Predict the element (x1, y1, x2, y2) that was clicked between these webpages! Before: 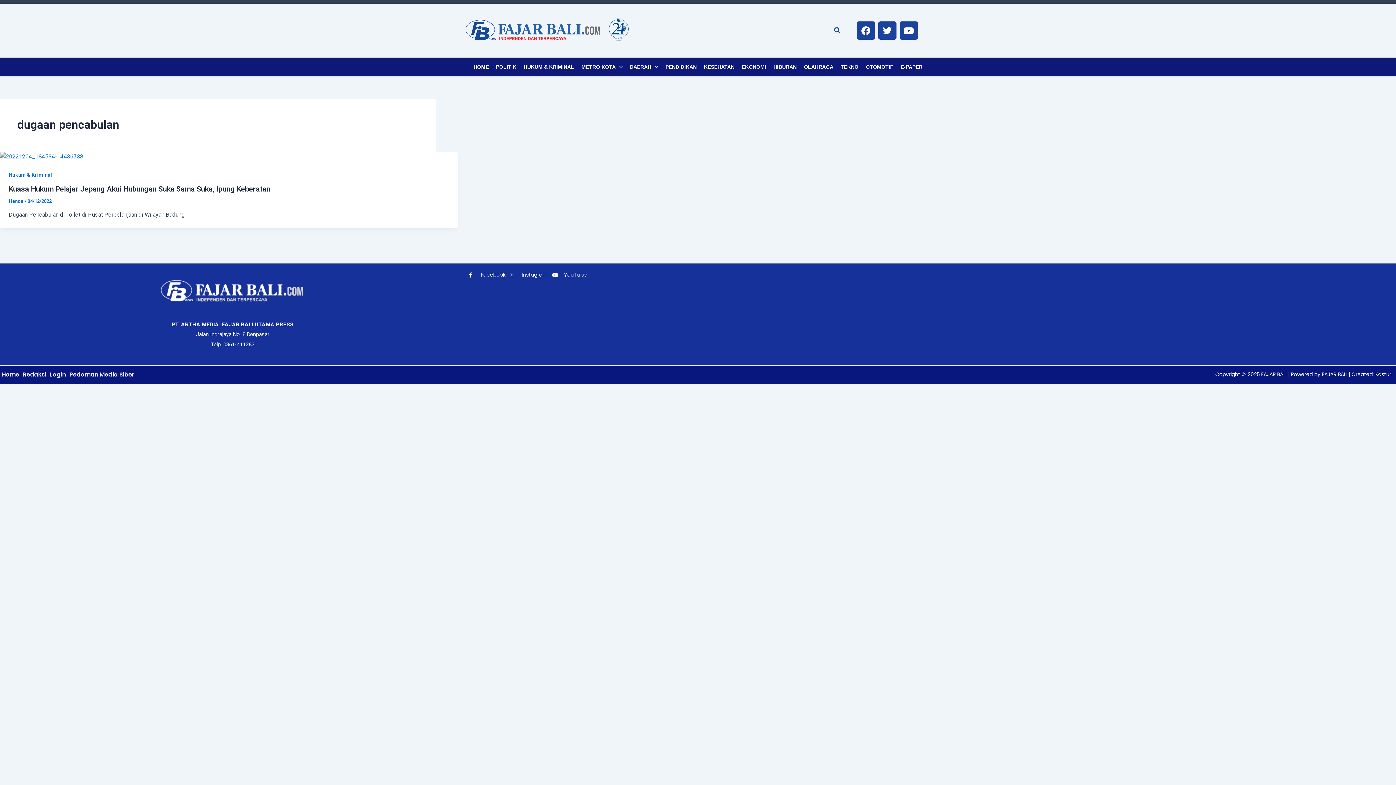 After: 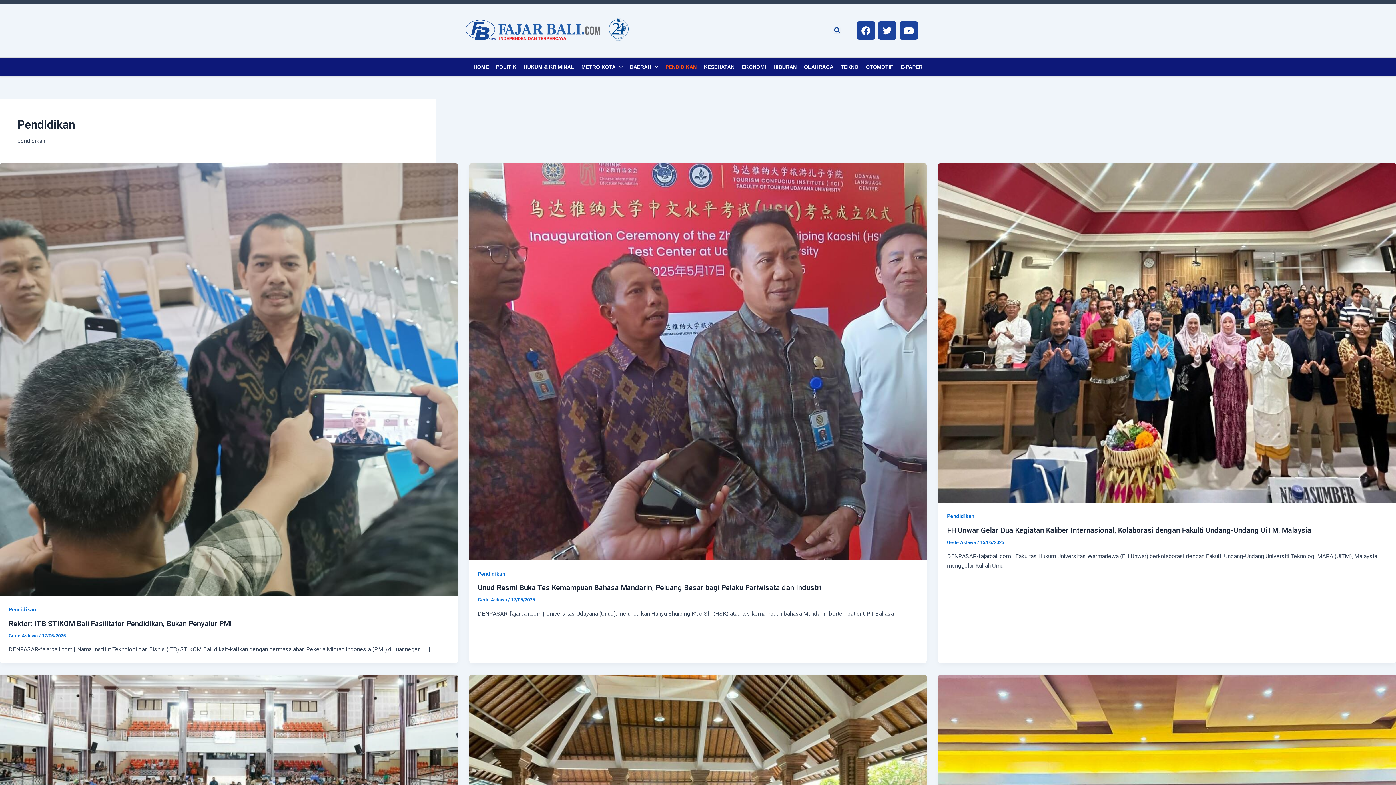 Action: bbox: (662, 57, 700, 76) label: PENDIDIKAN